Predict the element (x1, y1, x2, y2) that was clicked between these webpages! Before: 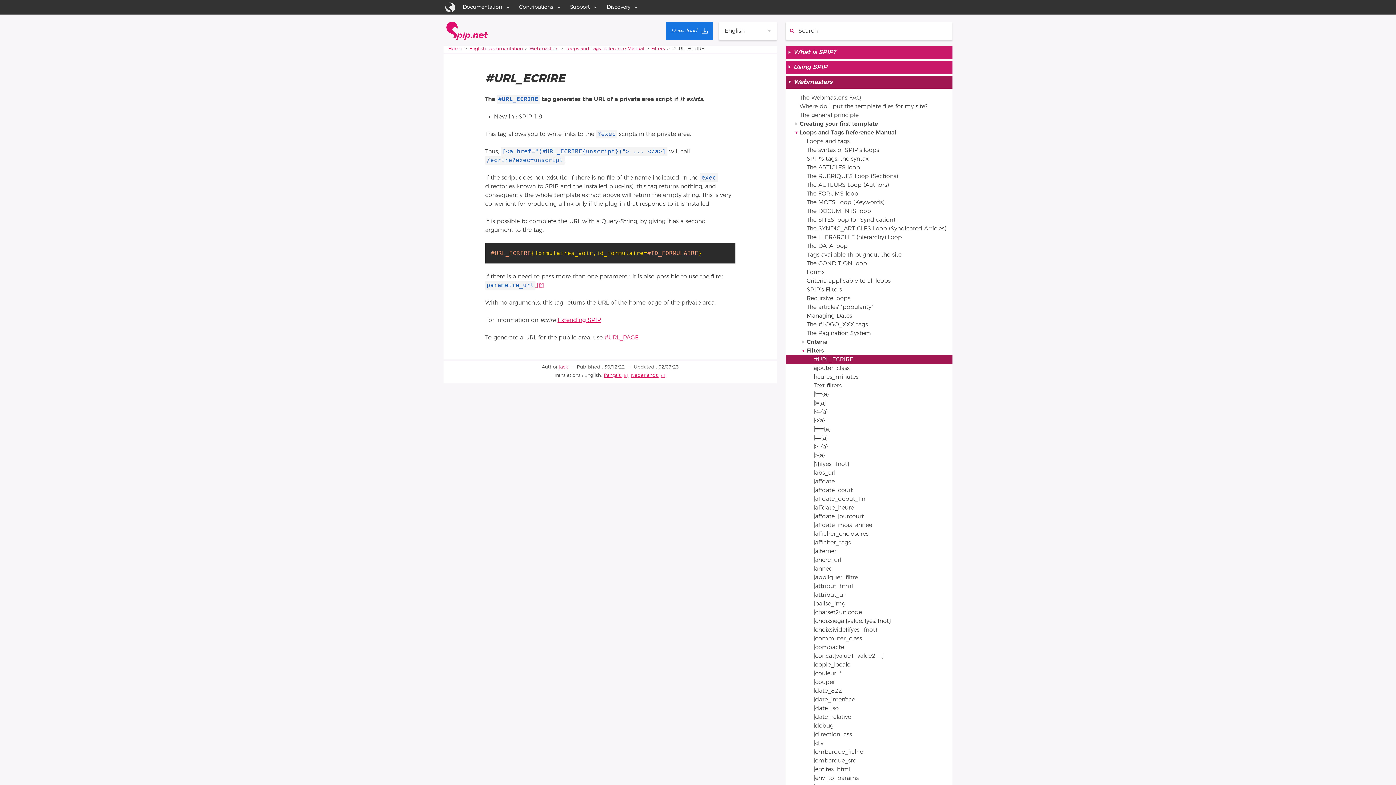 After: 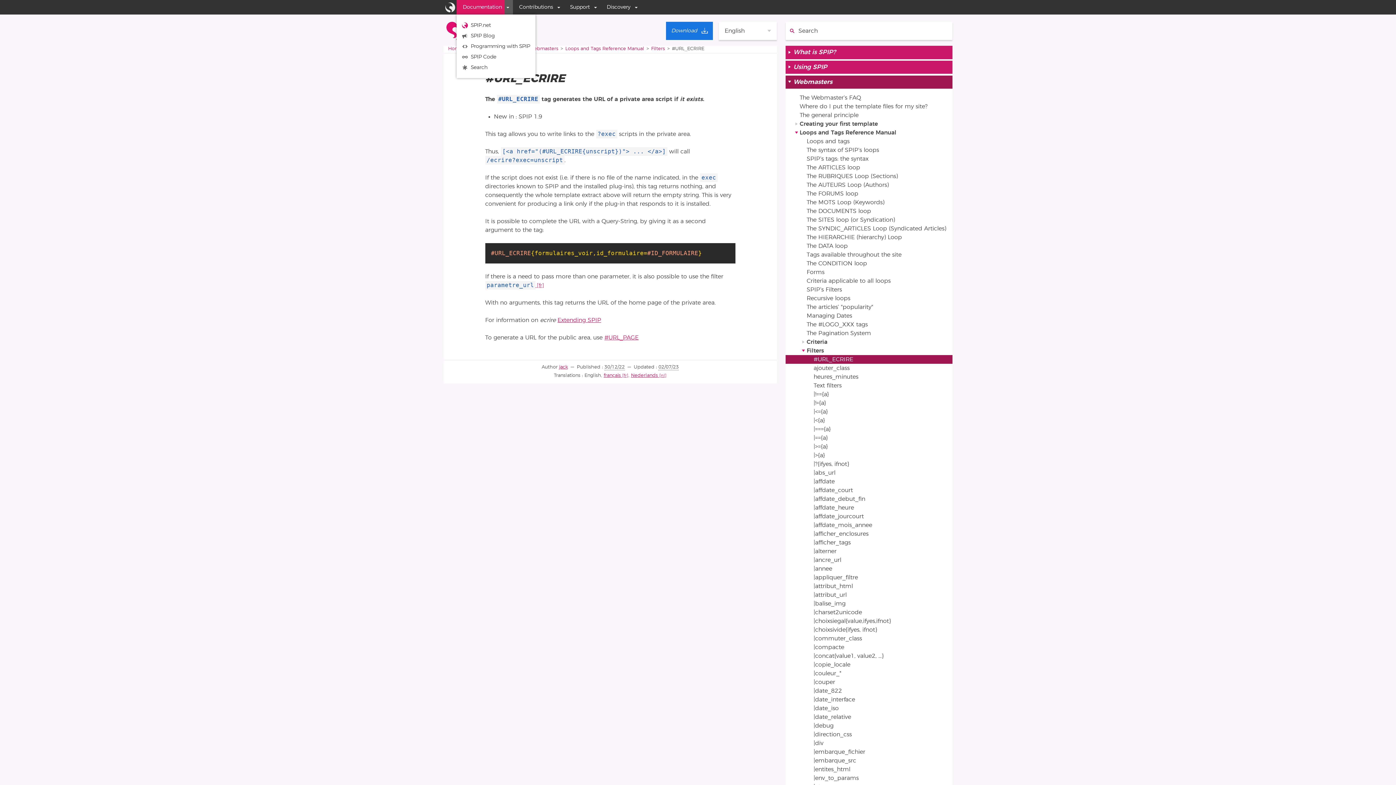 Action: label: Documentation bbox: (456, 0, 504, 14)